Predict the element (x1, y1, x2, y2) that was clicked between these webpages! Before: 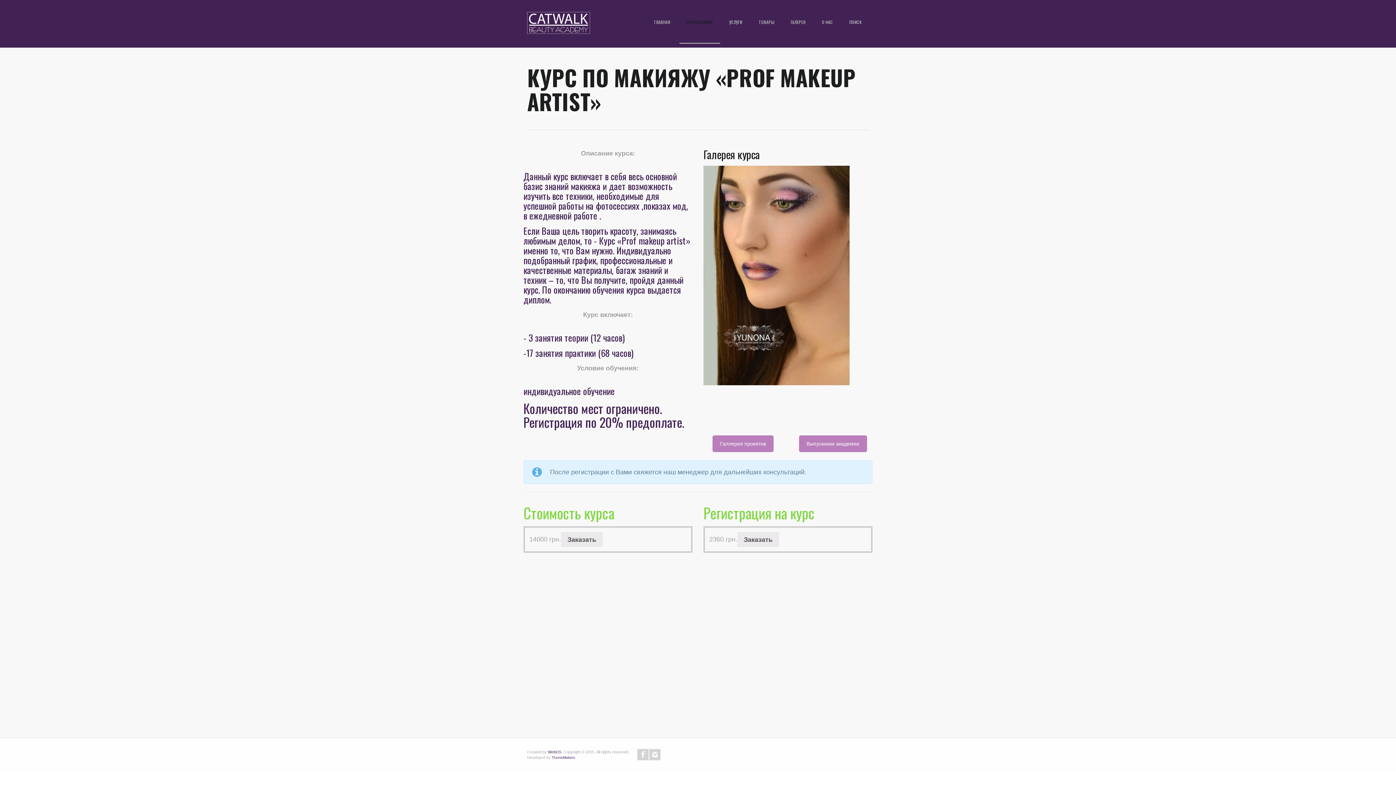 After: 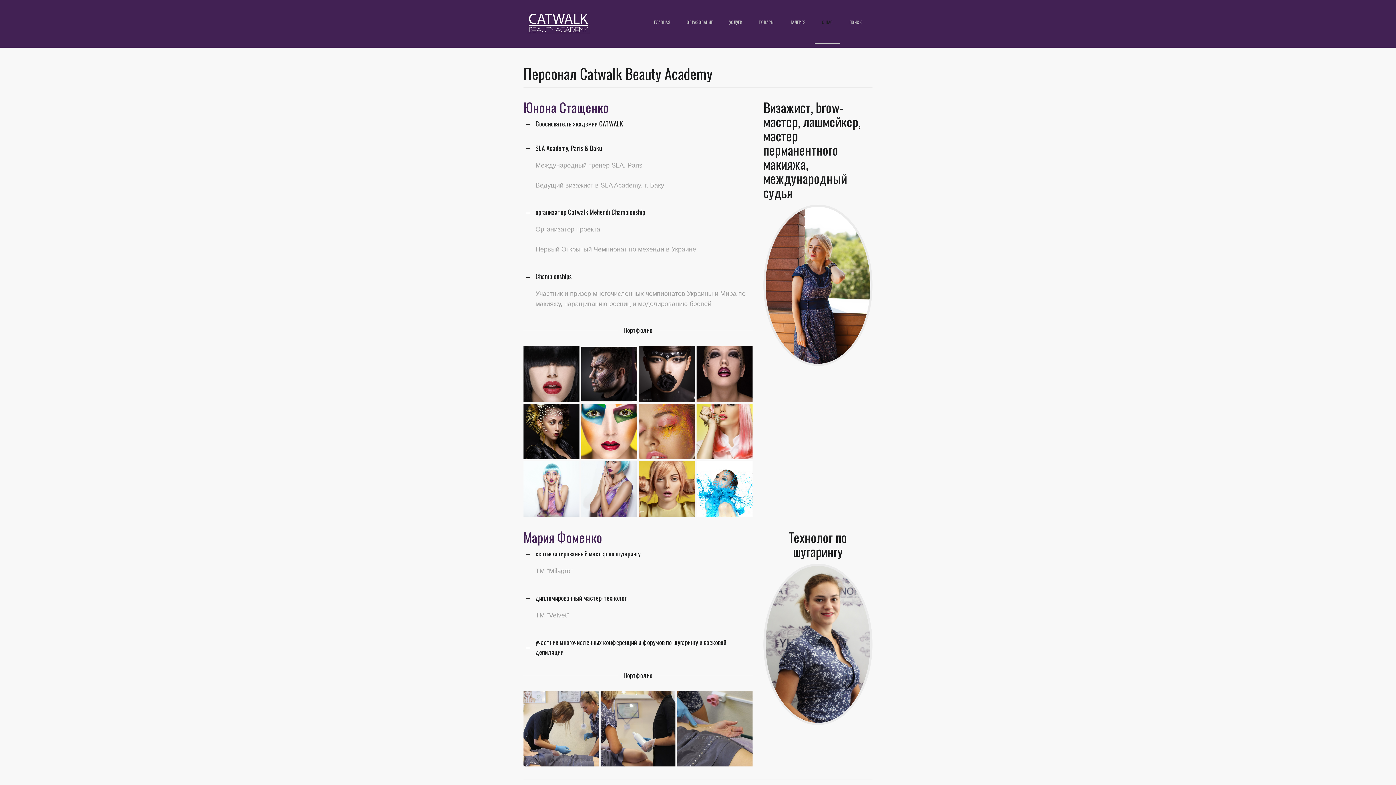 Action: label: О НАС bbox: (814, 18, 840, 43)